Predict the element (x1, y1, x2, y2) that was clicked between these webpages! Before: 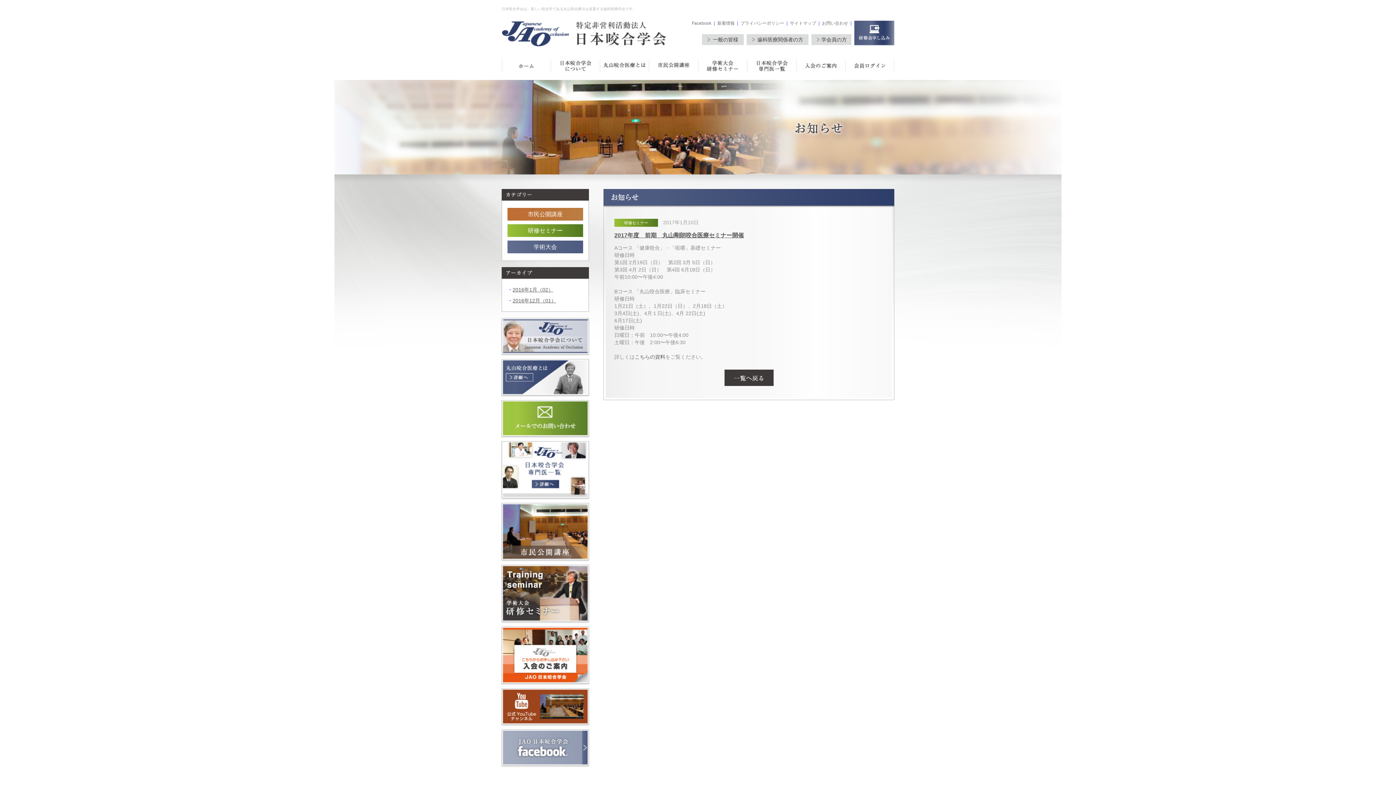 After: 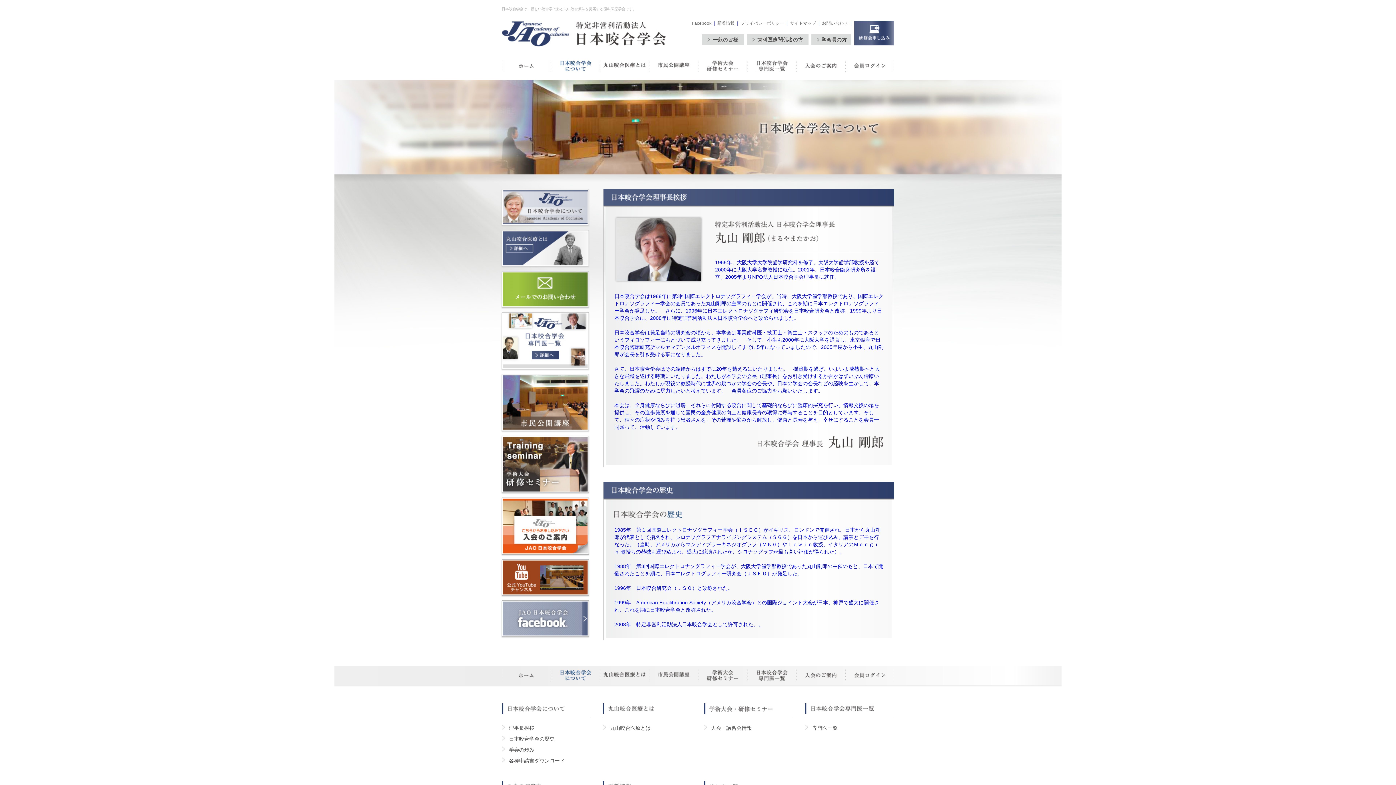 Action: label: 日本咬合学会について bbox: (550, 59, 600, 72)